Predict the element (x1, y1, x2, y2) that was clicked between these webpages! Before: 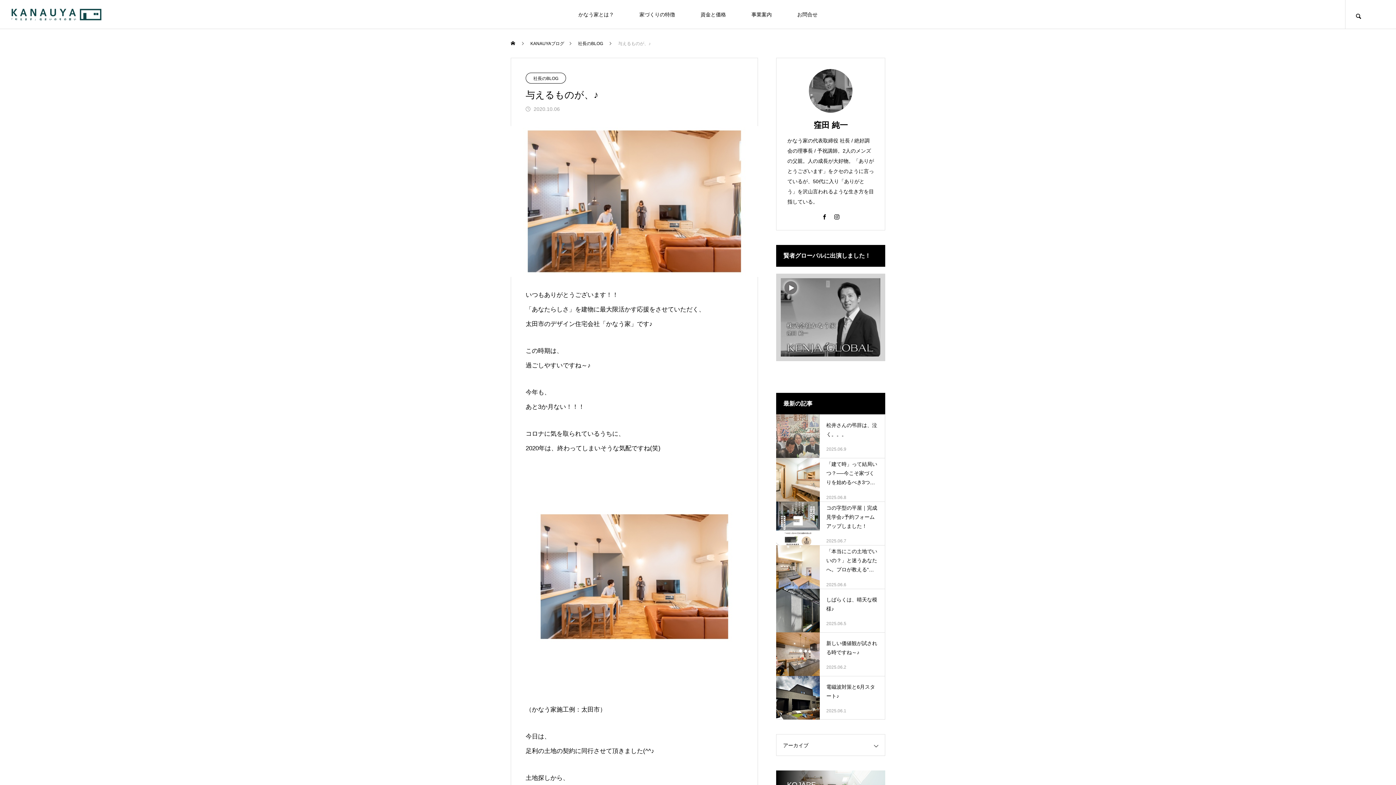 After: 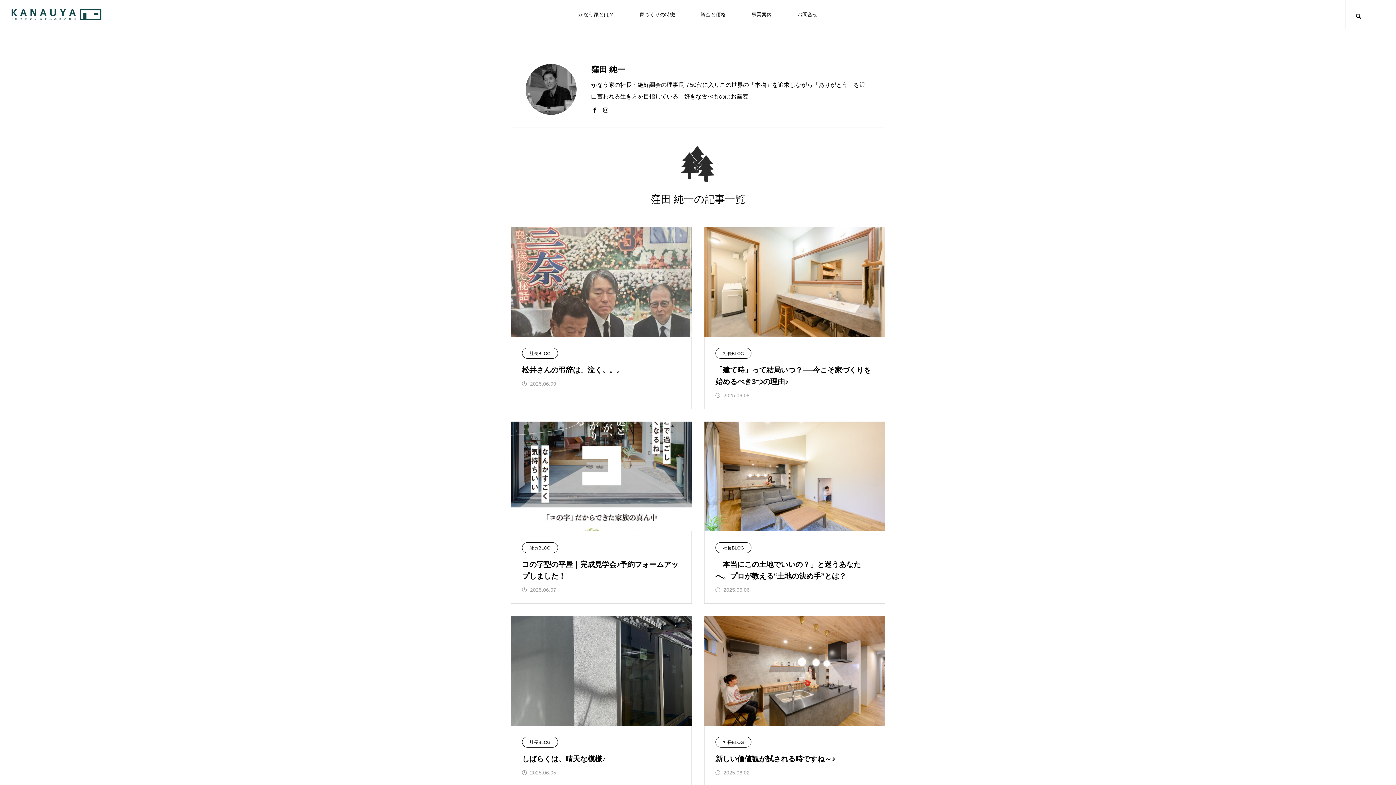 Action: bbox: (809, 69, 852, 112)